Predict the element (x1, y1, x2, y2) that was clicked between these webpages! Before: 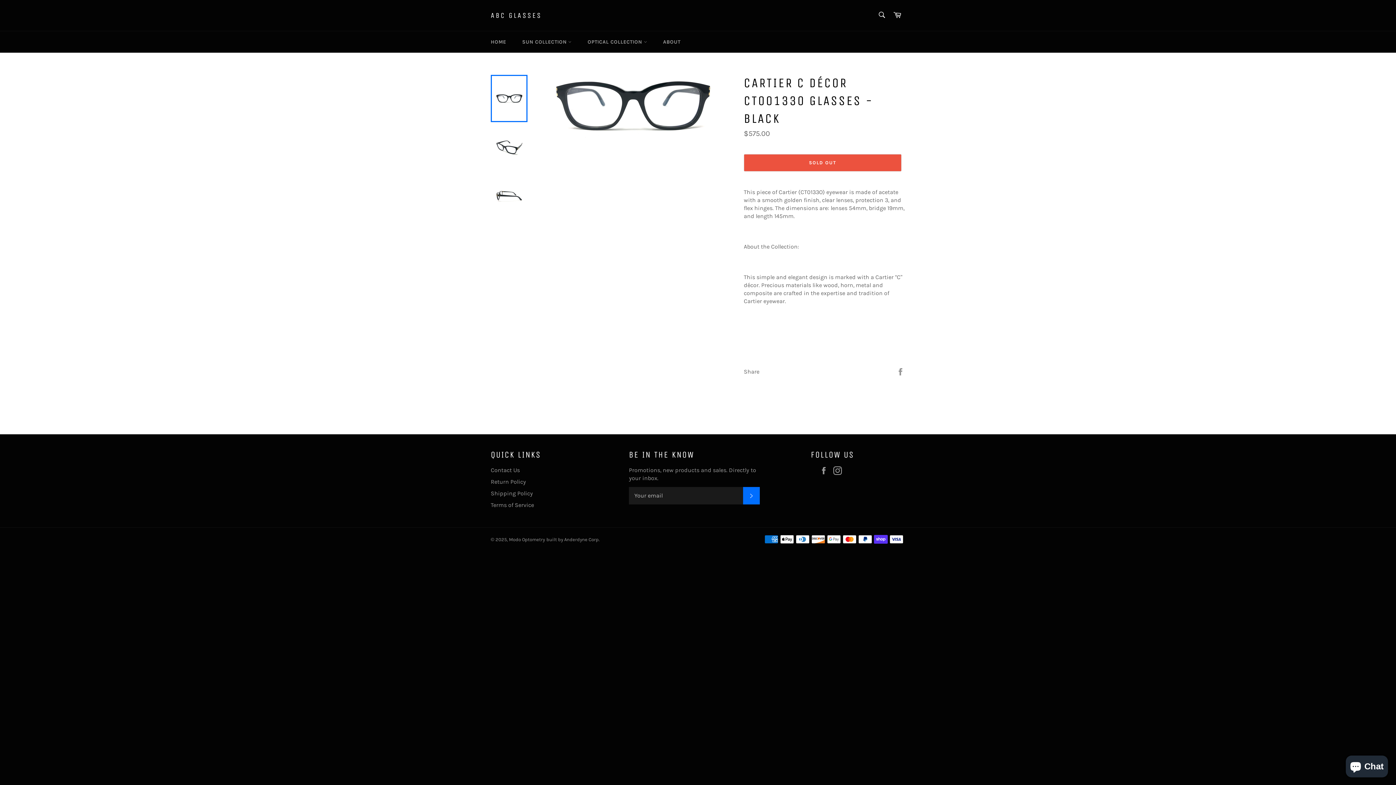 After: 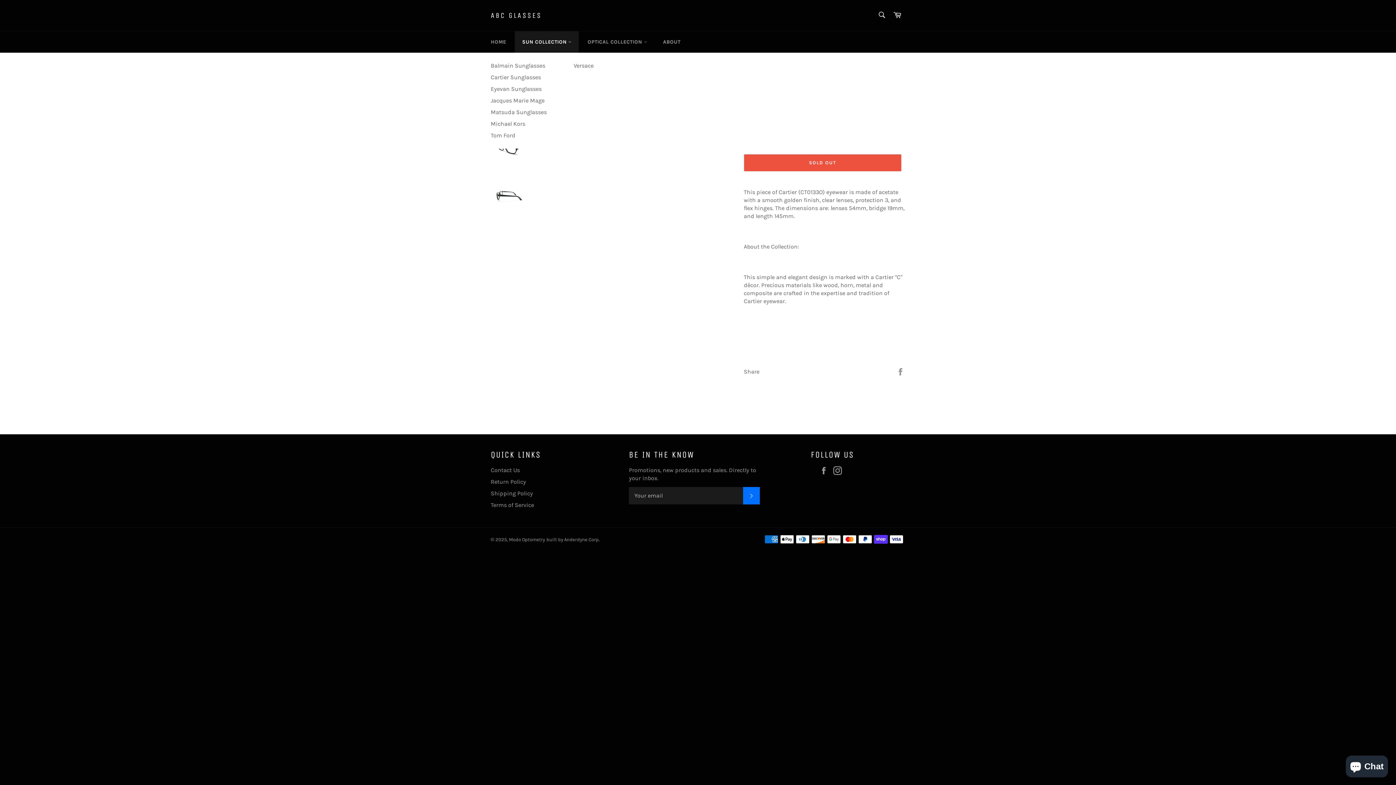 Action: bbox: (515, 31, 579, 52) label: SUN COLLECTION 